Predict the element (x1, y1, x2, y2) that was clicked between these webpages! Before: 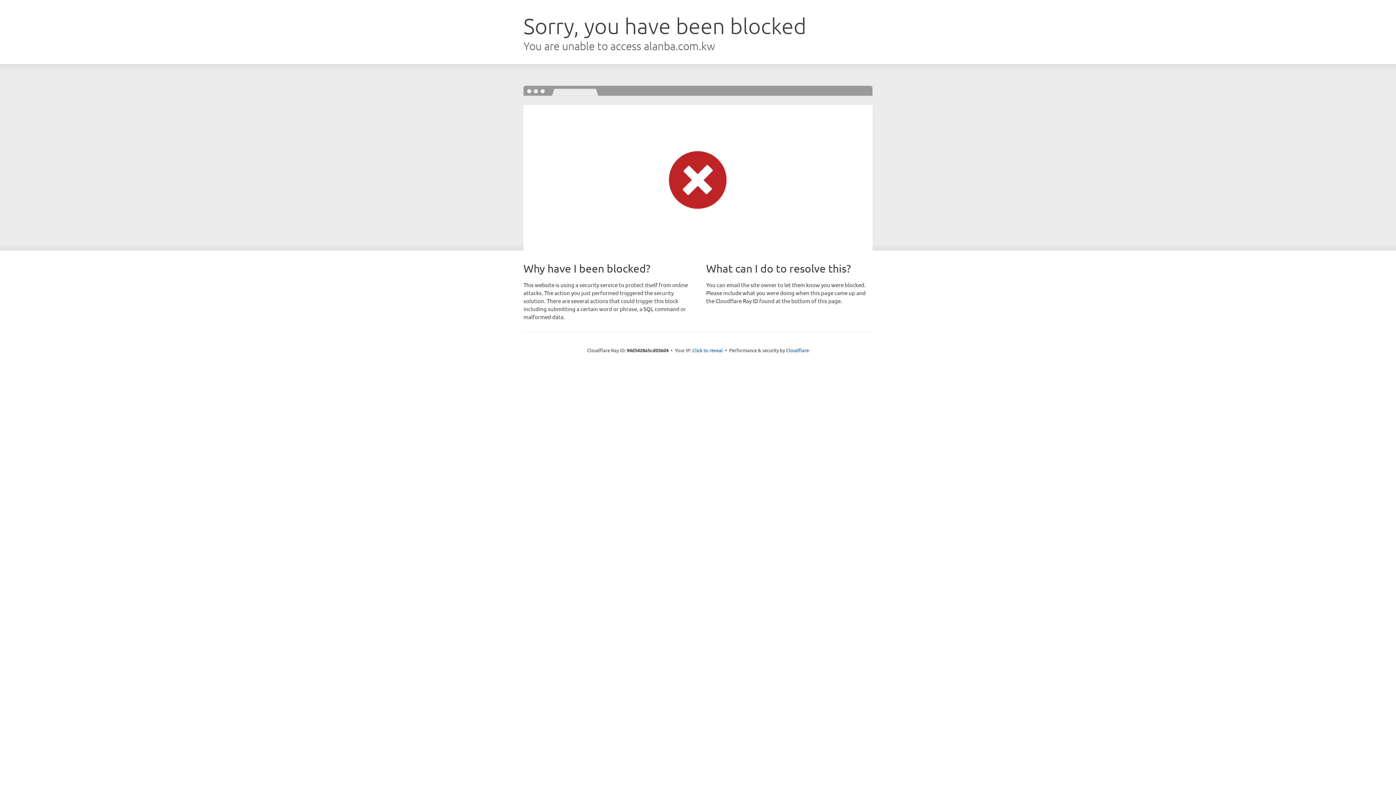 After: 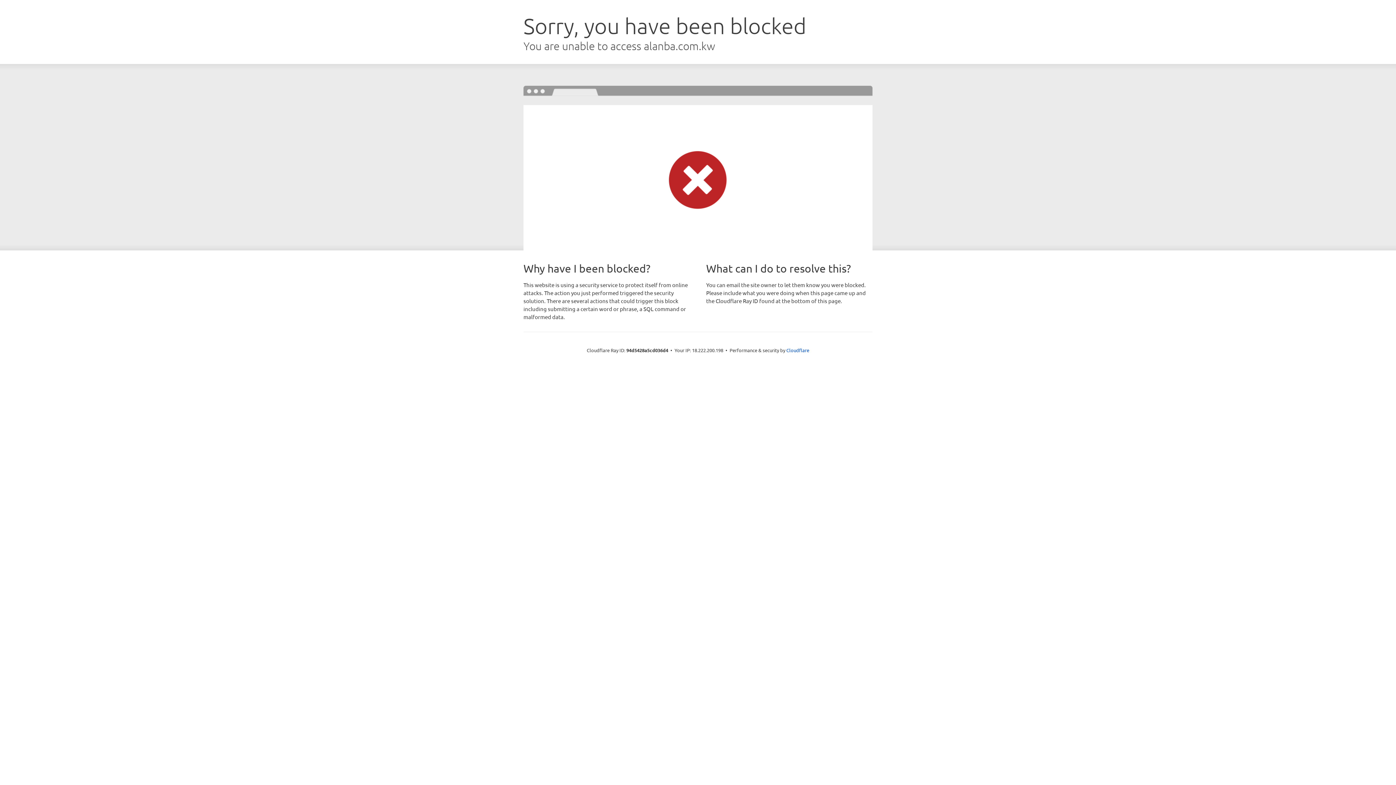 Action: bbox: (692, 346, 723, 353) label: Click to reveal